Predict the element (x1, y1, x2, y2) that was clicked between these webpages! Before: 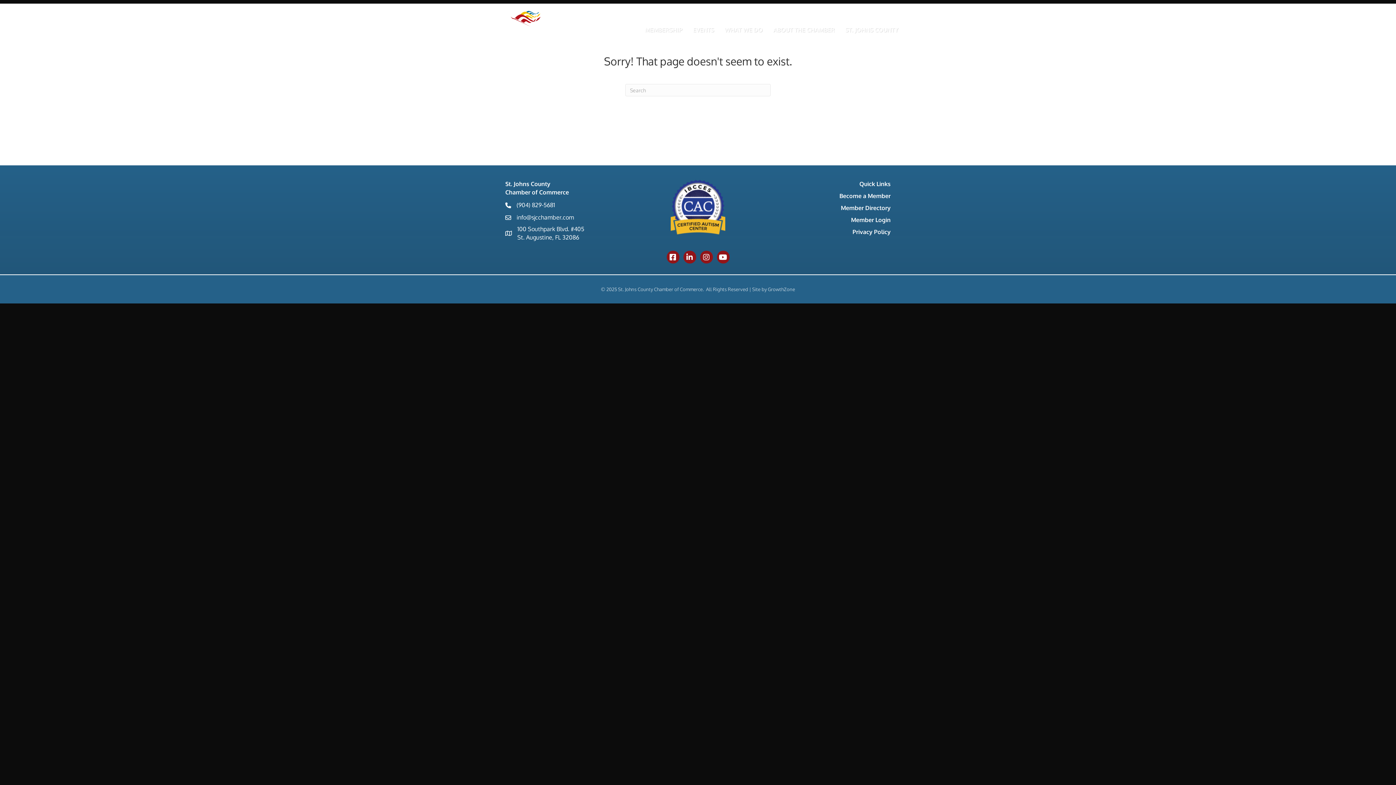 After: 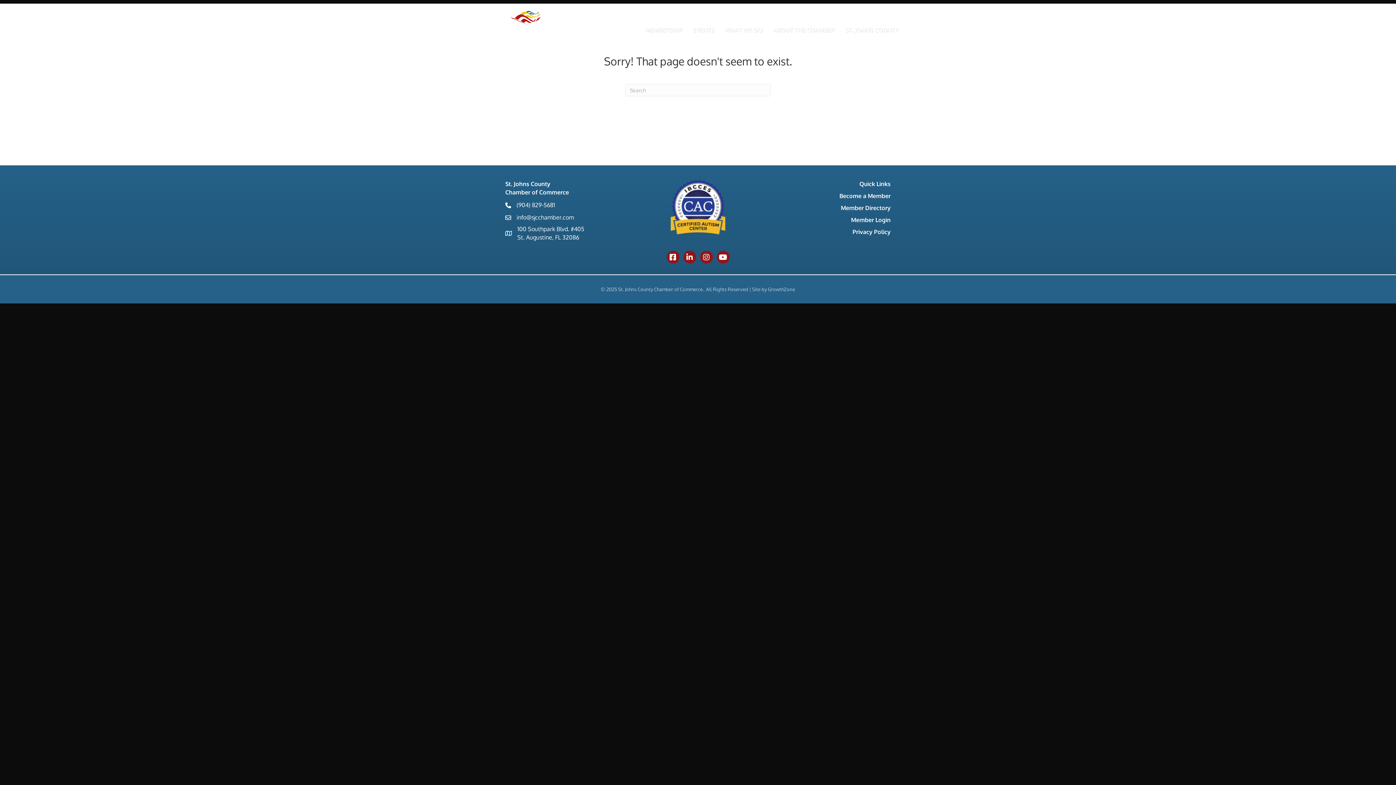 Action: bbox: (517, 225, 584, 241) label: 100 Southpark Blvd. #405
St. Augustine, FL 32086